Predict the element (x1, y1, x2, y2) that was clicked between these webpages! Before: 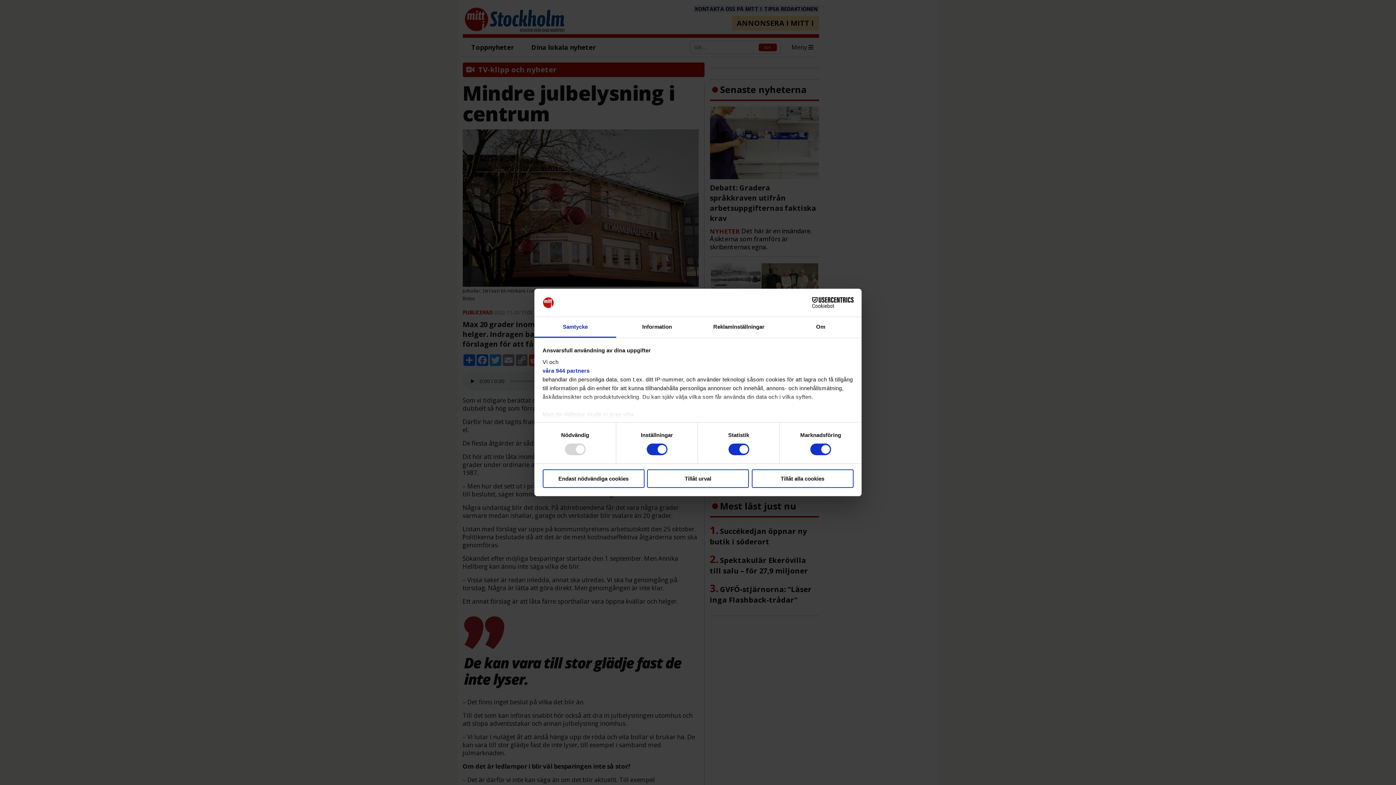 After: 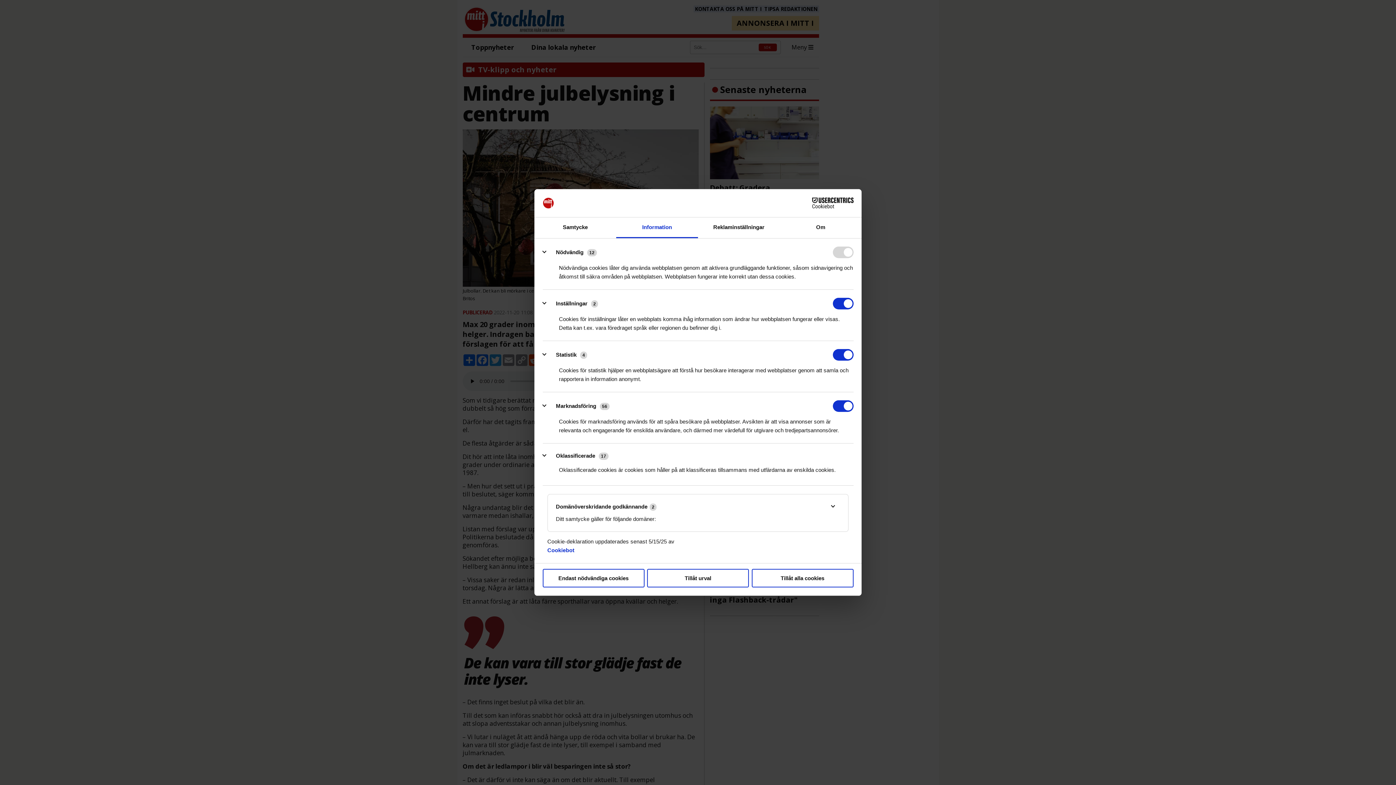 Action: label: Information bbox: (616, 317, 698, 337)